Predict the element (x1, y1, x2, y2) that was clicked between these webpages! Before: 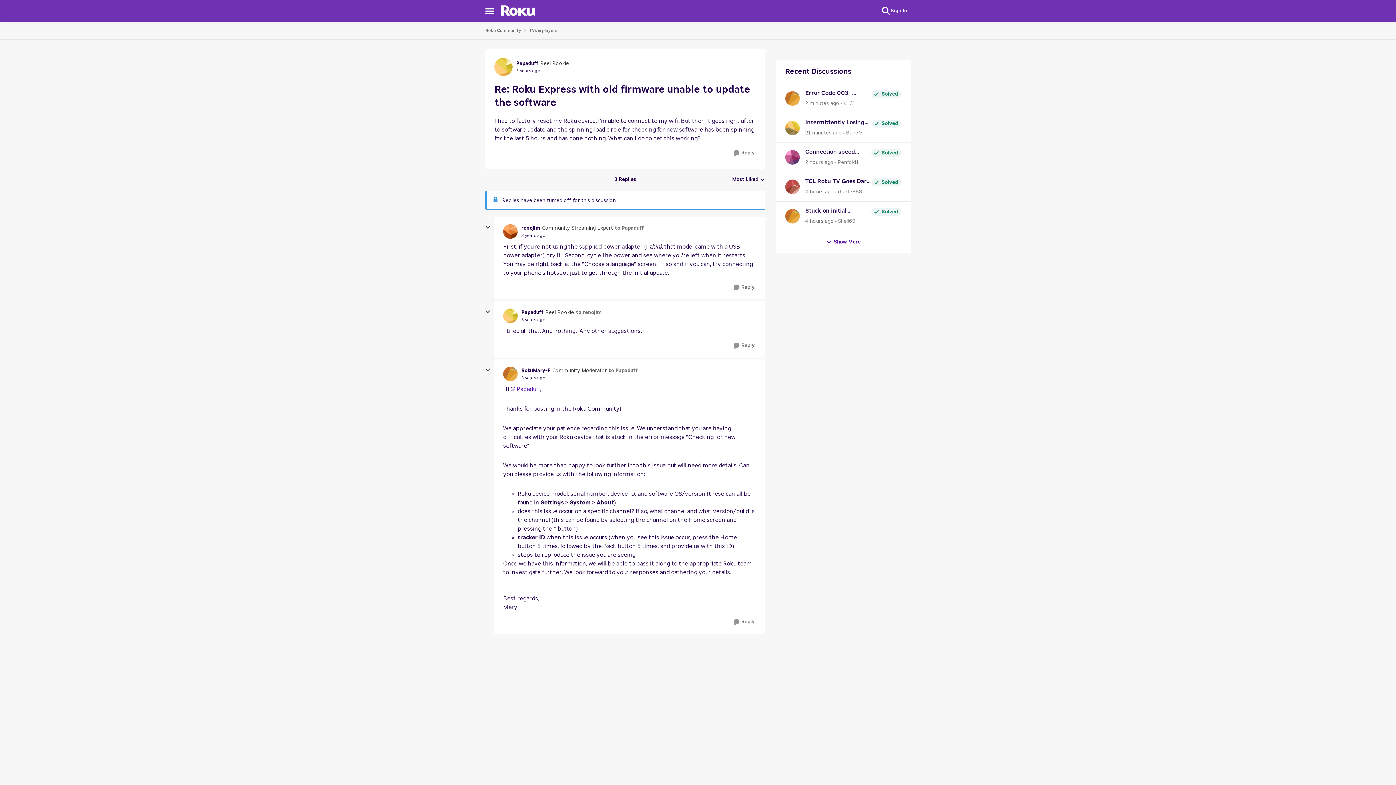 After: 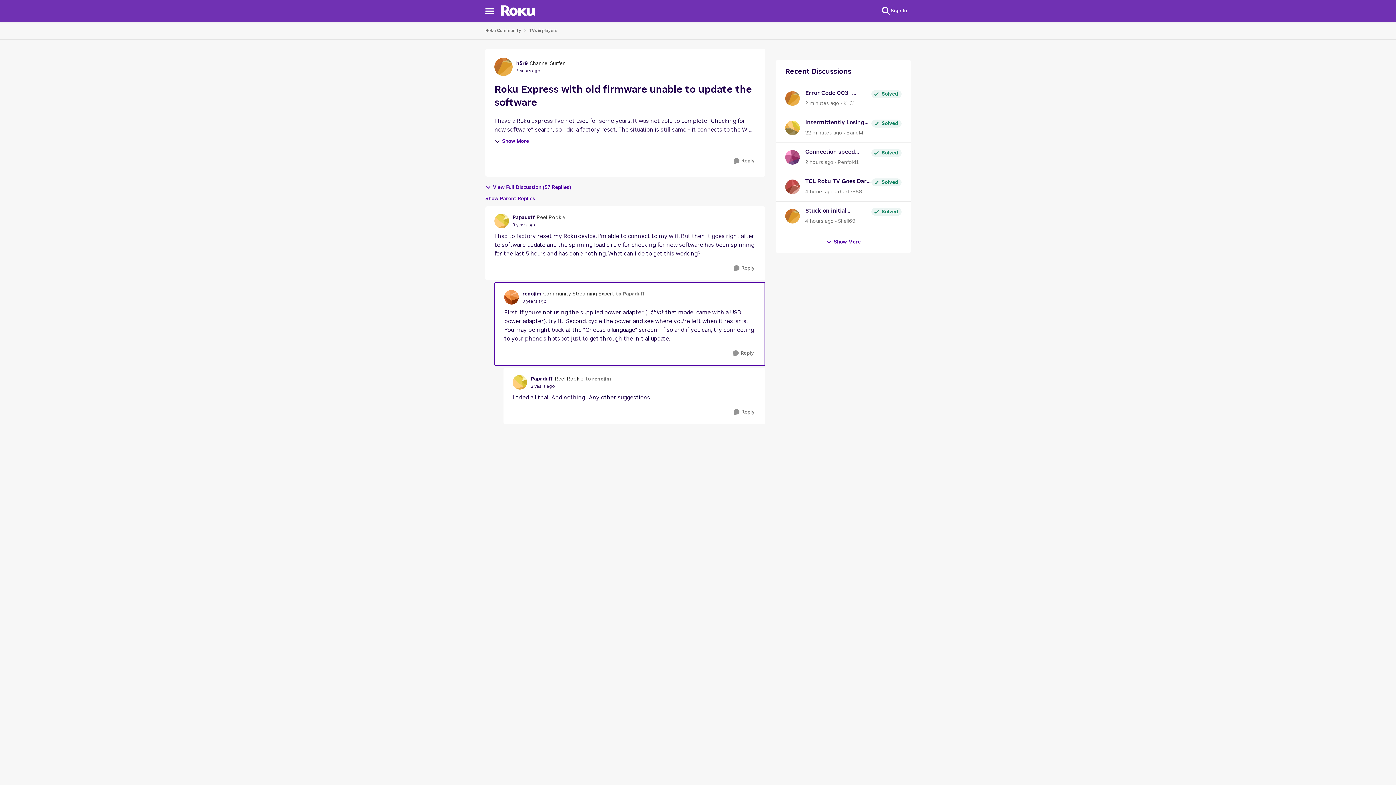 Action: label: Roku Express with old firmware unable to update the software bbox: (521, 232, 545, 238)